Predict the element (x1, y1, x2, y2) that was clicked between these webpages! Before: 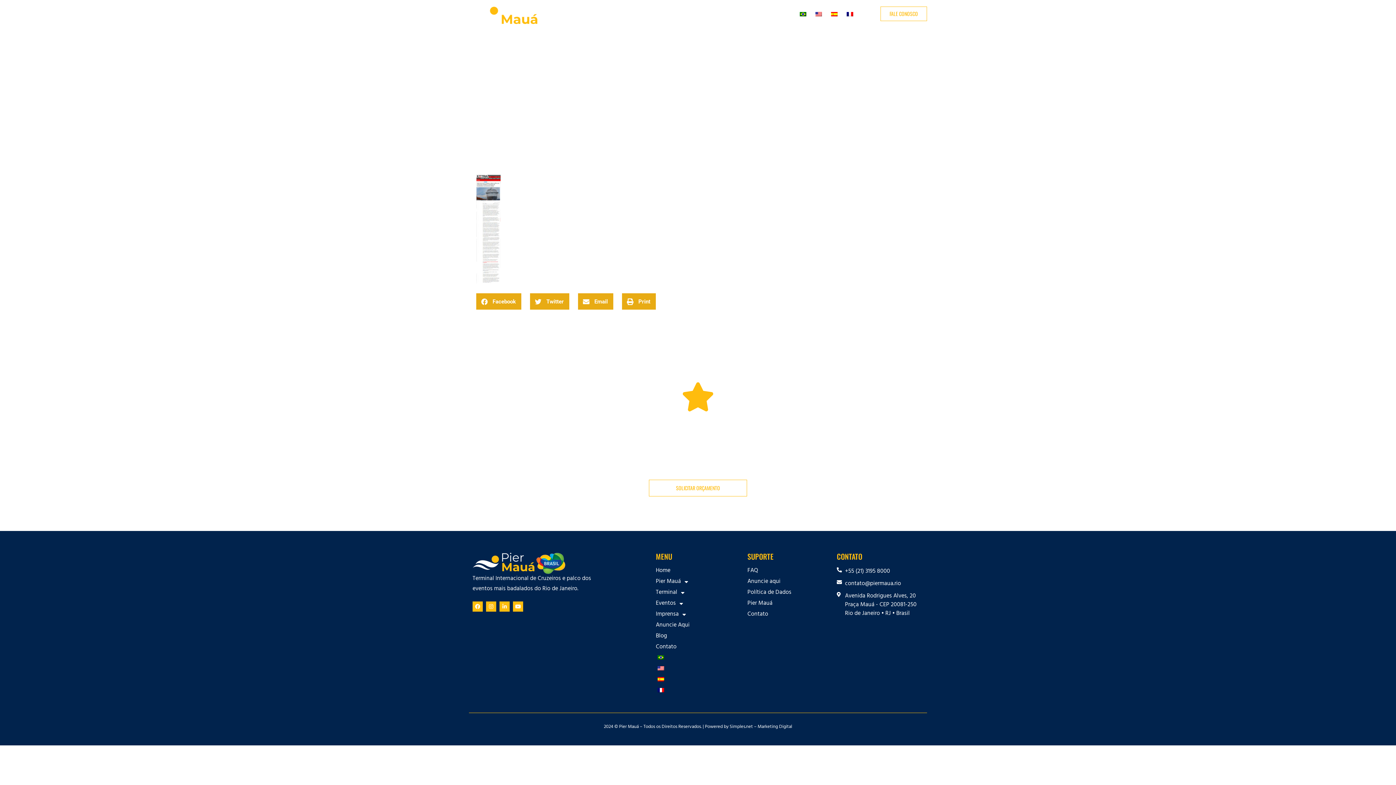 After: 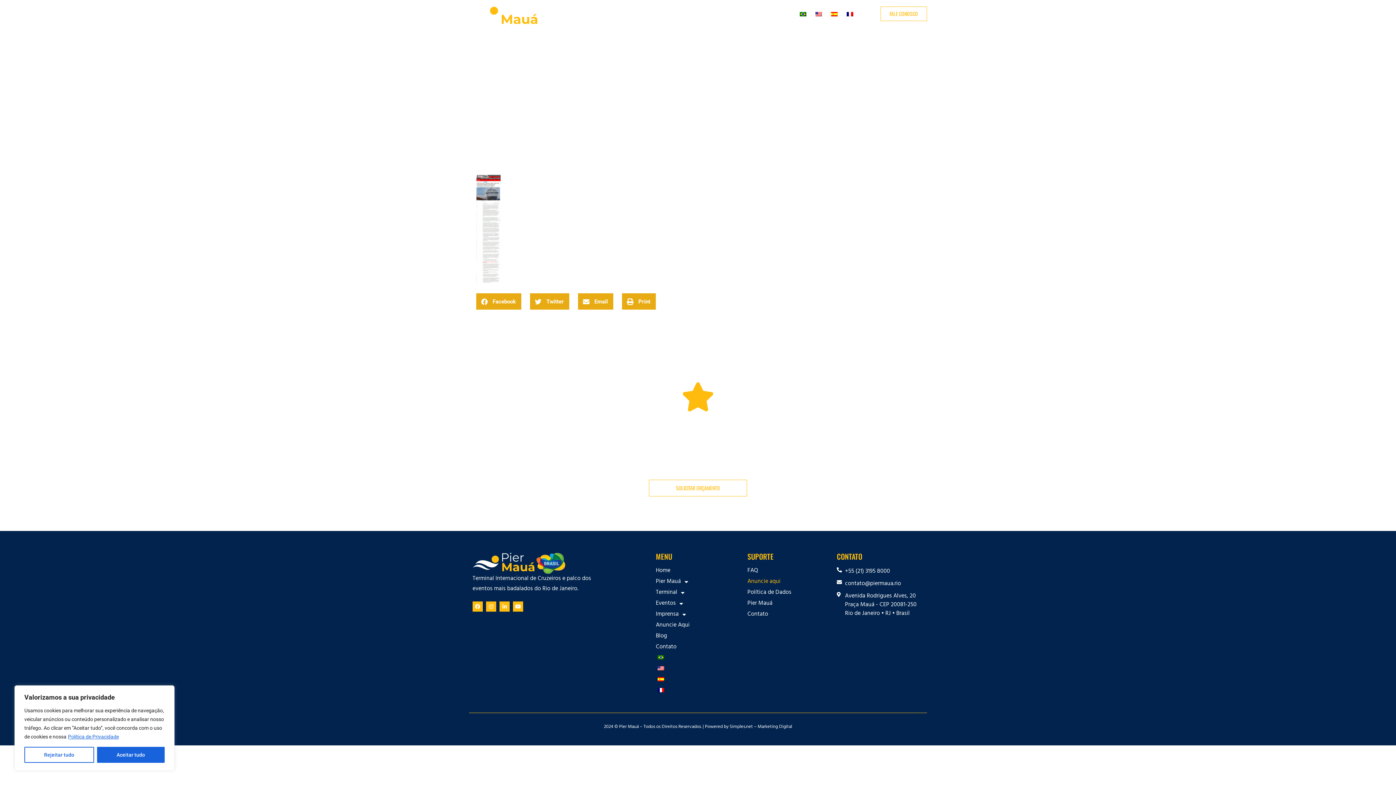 Action: label: Anuncie aqui bbox: (747, 578, 829, 585)